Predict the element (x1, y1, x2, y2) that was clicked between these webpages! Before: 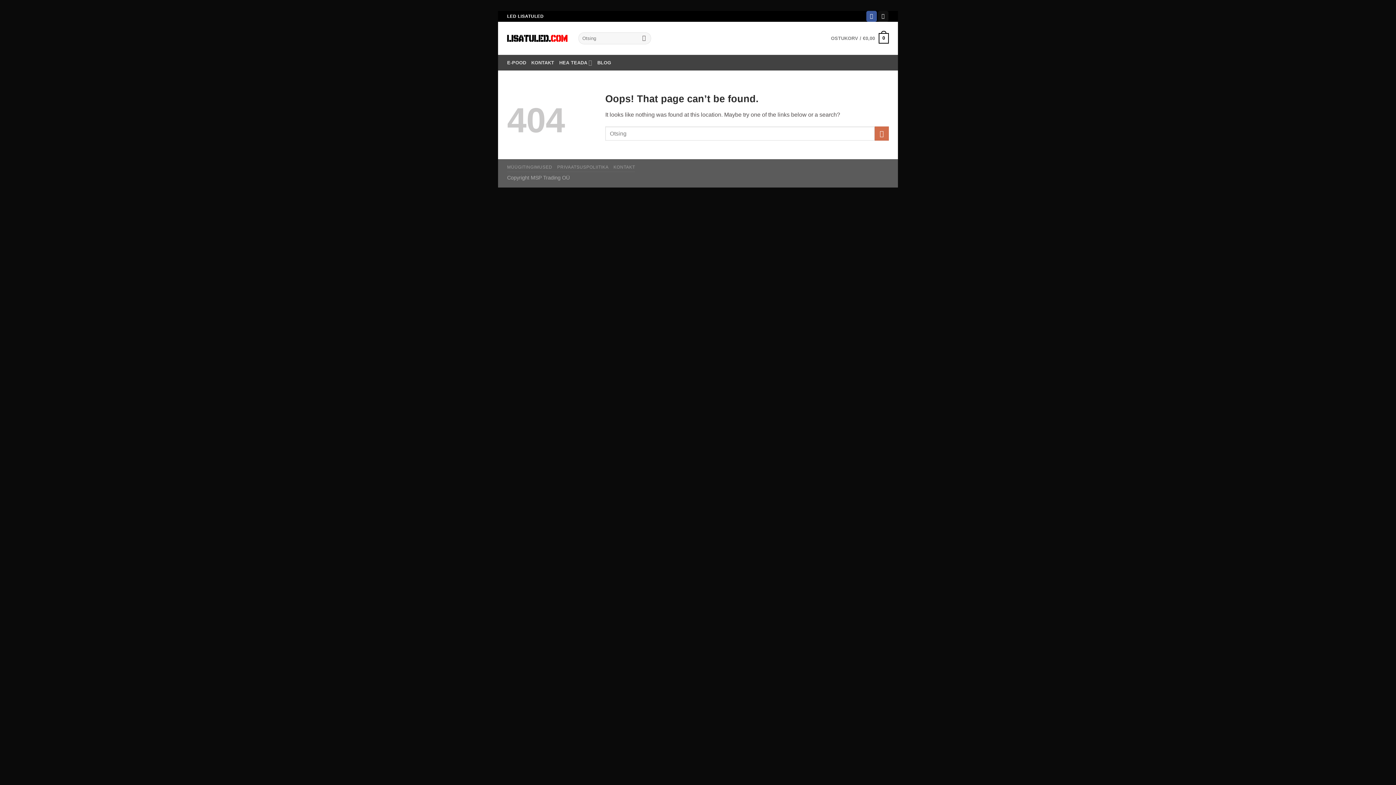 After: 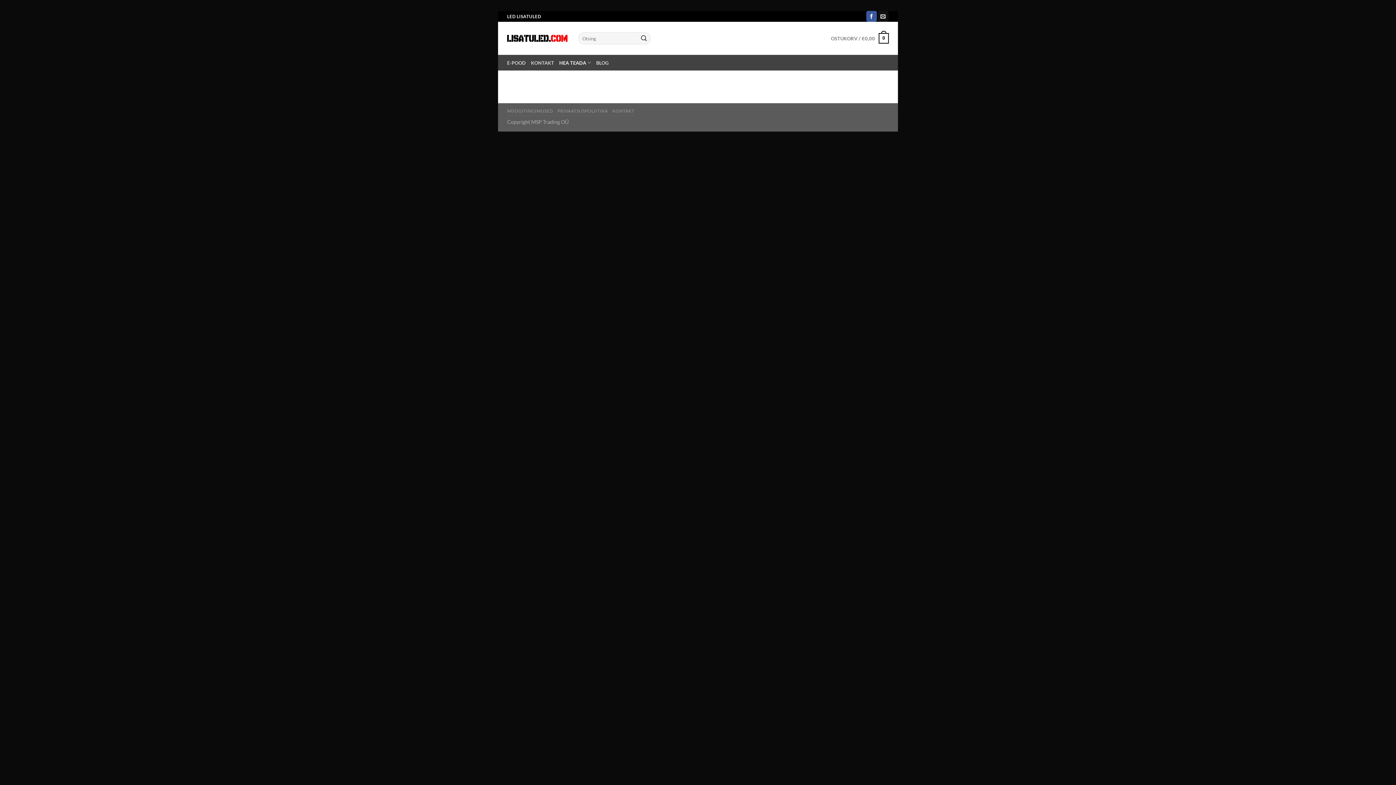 Action: label: HEA TEADA bbox: (559, 55, 592, 69)